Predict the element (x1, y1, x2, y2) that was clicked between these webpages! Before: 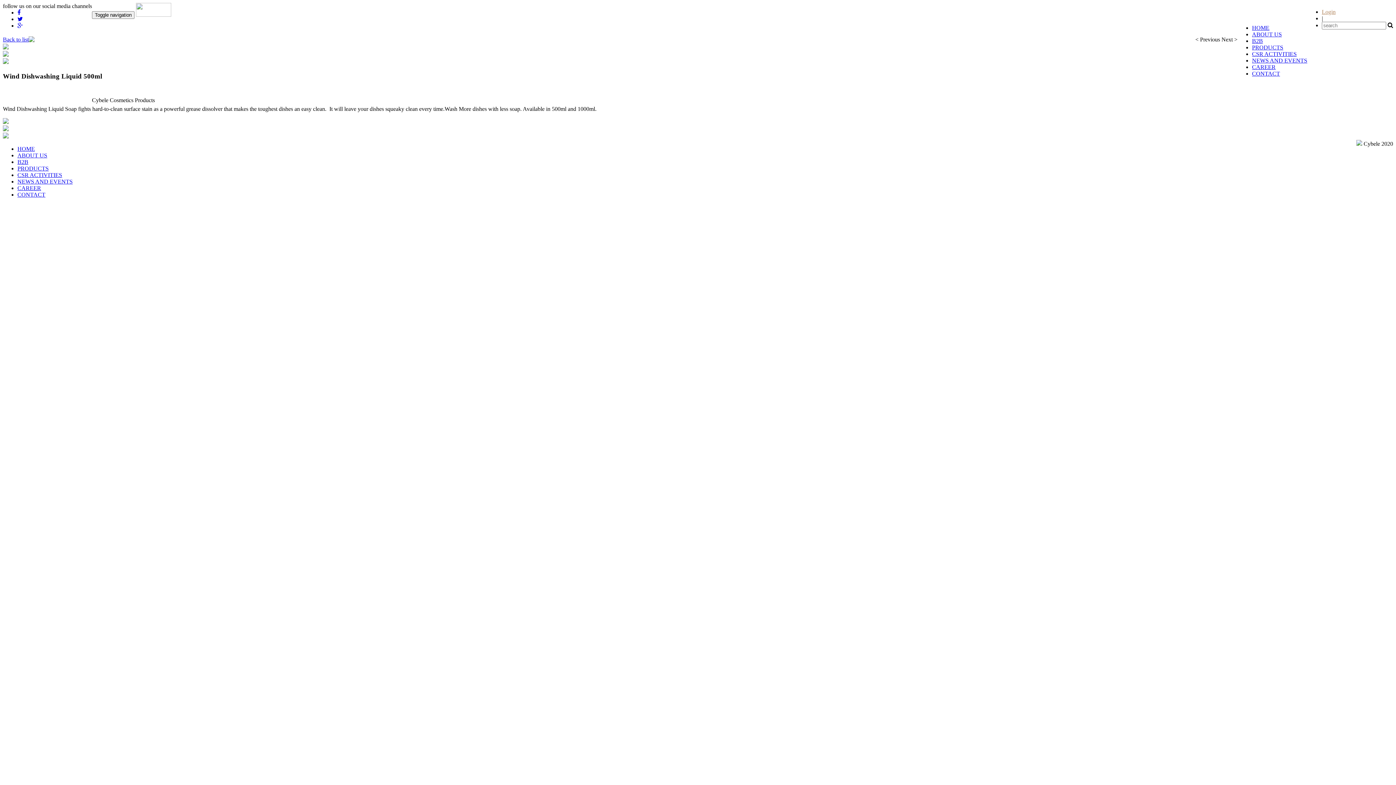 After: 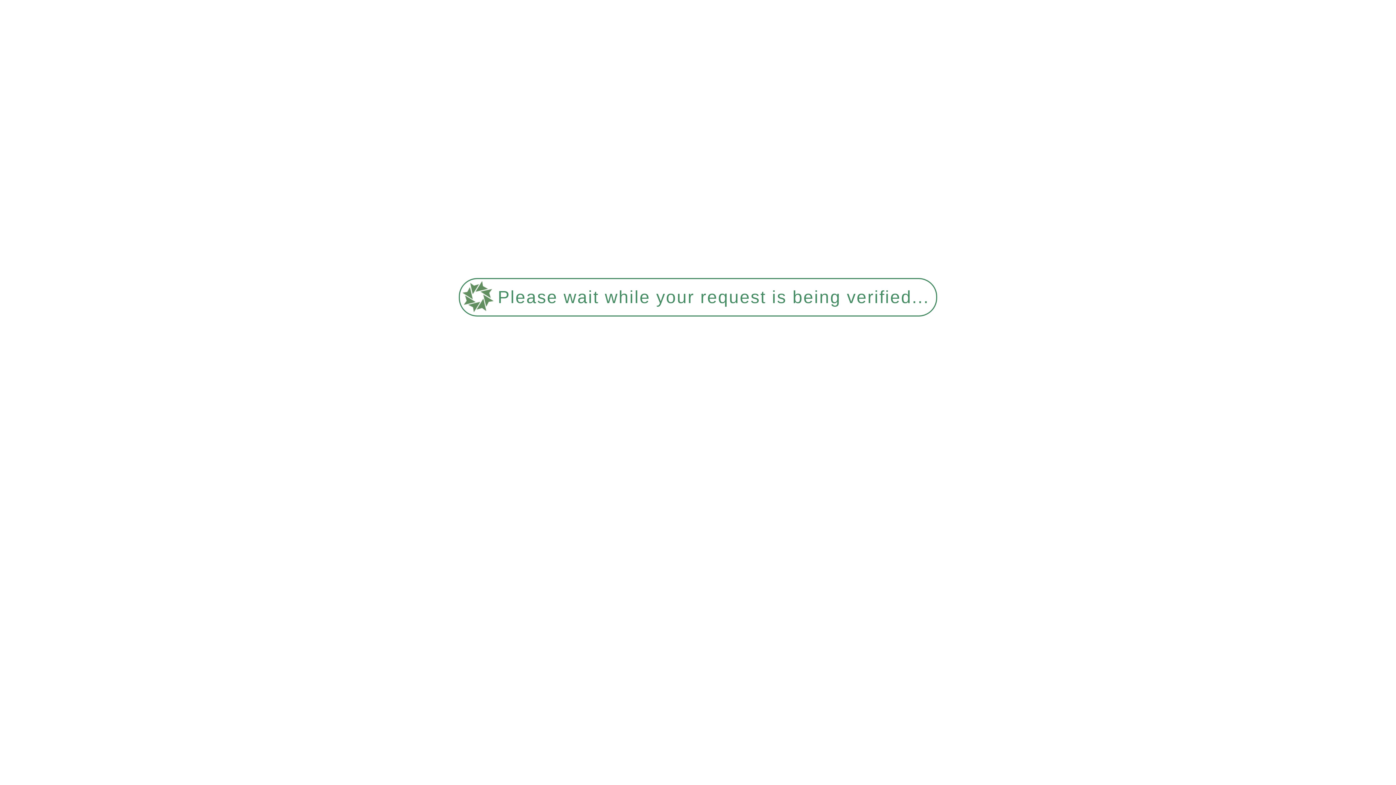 Action: bbox: (17, 145, 34, 152) label: HOME